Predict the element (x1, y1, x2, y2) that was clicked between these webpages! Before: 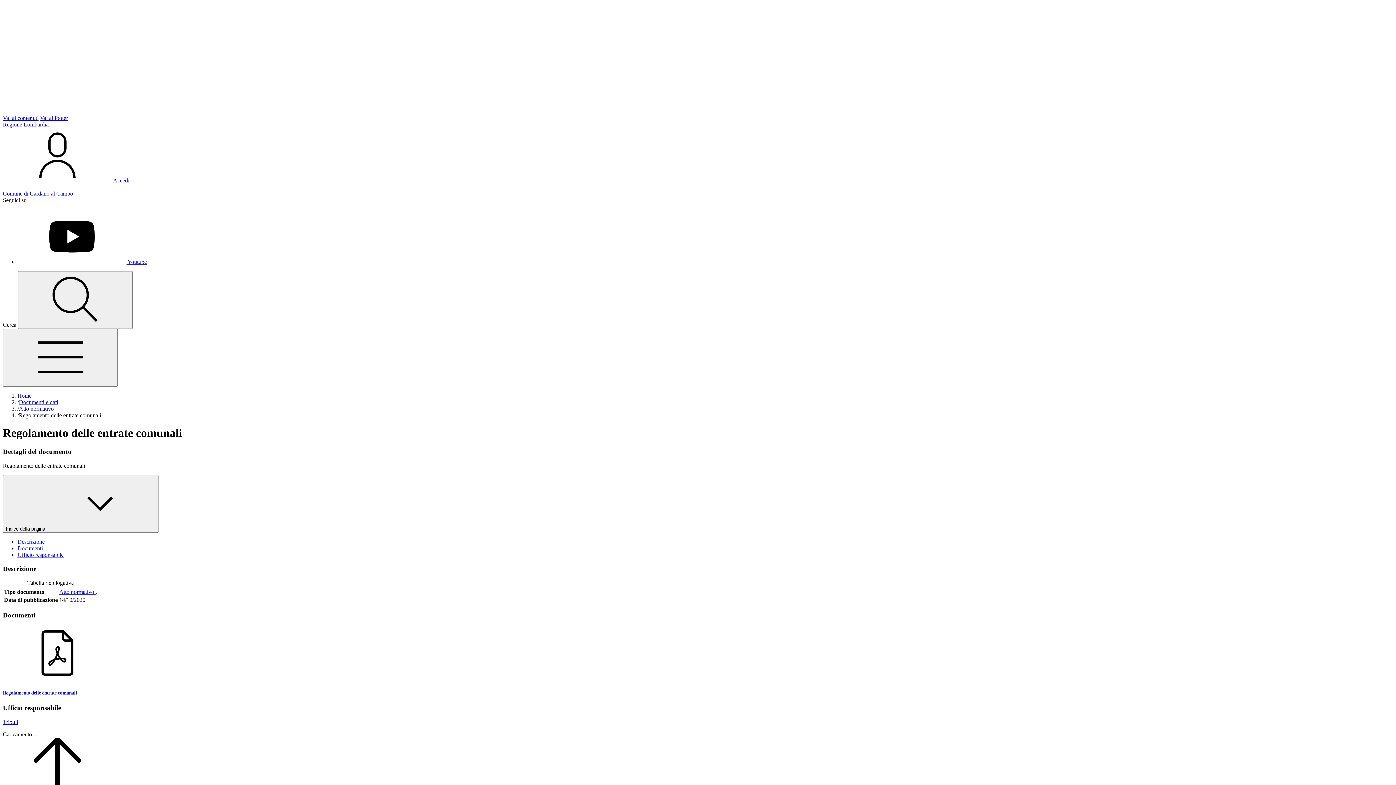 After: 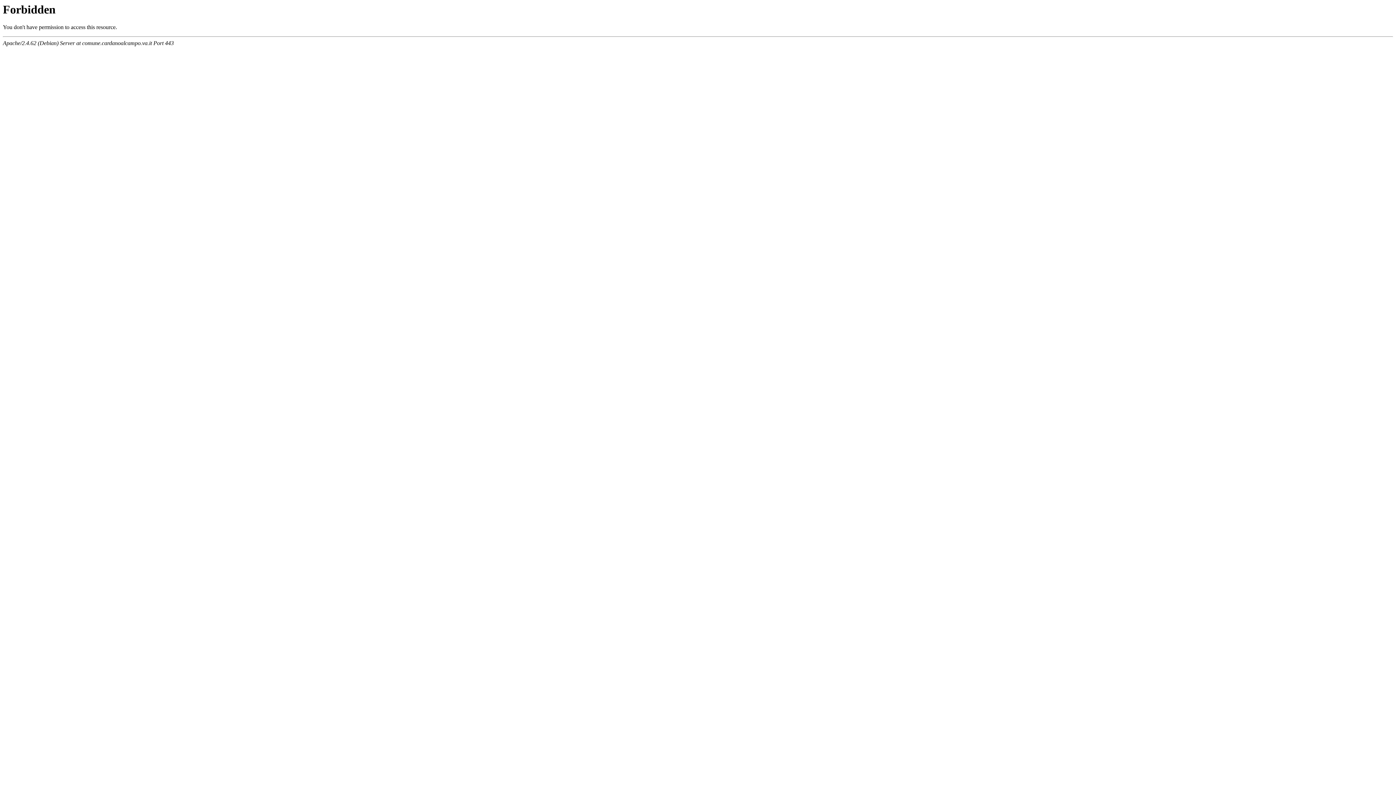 Action: bbox: (17, 392, 31, 398) label: Home